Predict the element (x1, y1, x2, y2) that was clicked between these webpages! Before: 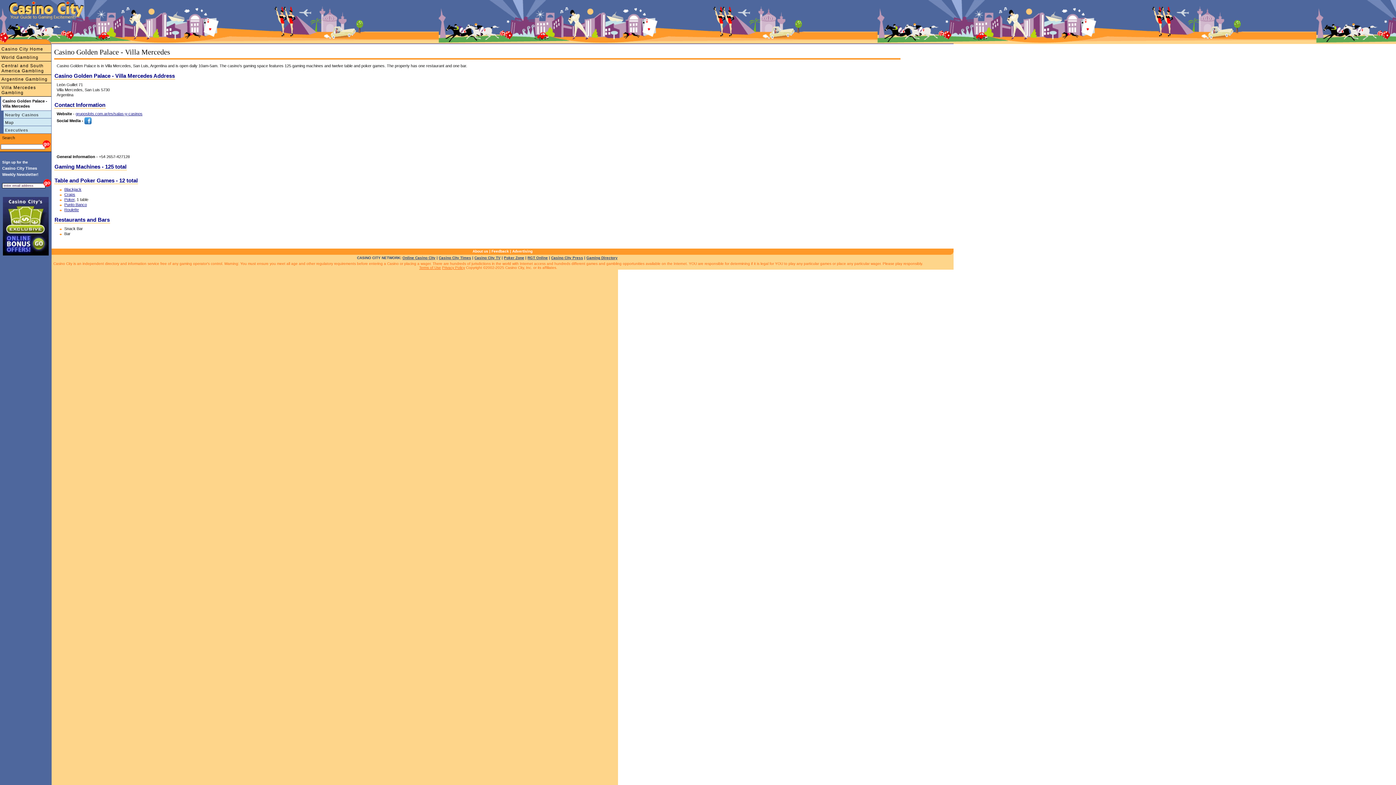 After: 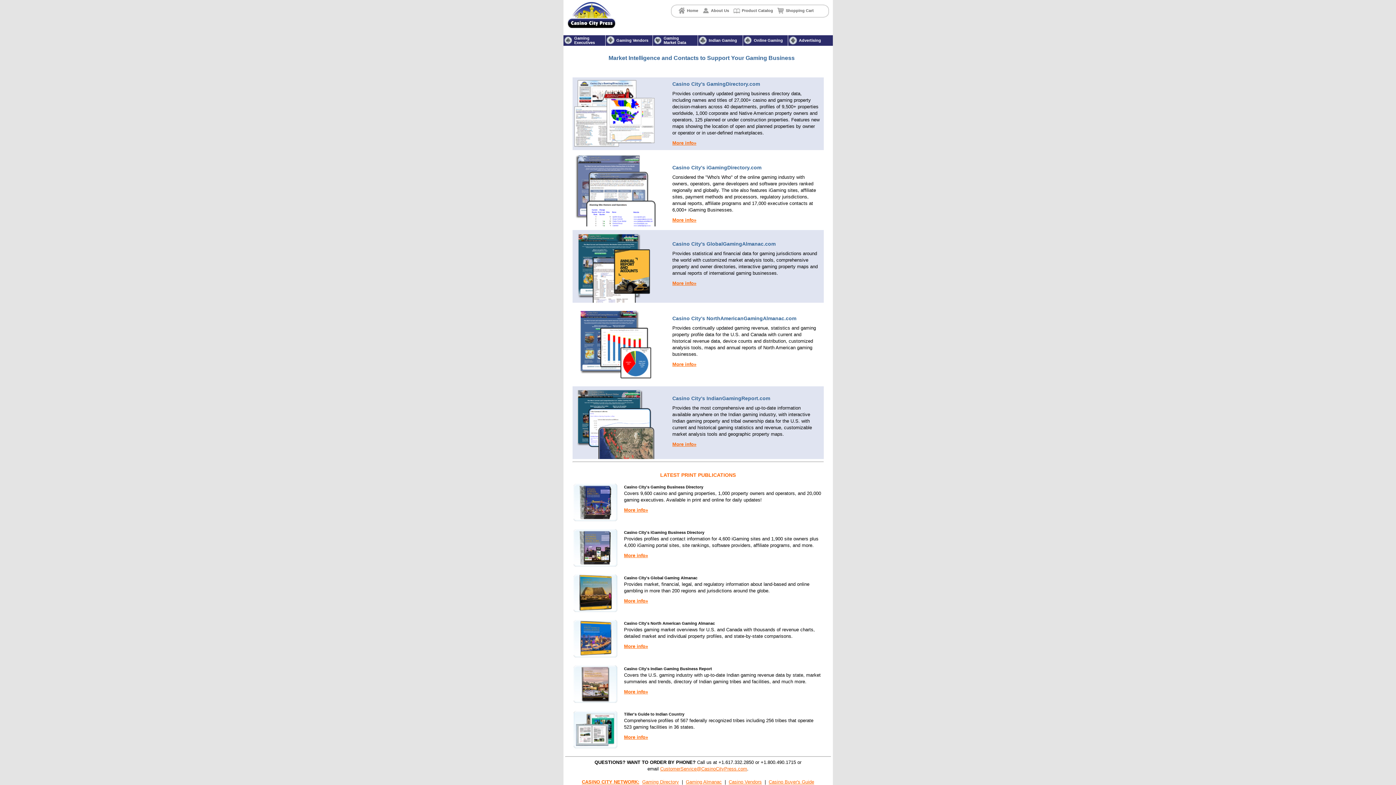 Action: bbox: (551, 256, 583, 260) label: Casino City Press